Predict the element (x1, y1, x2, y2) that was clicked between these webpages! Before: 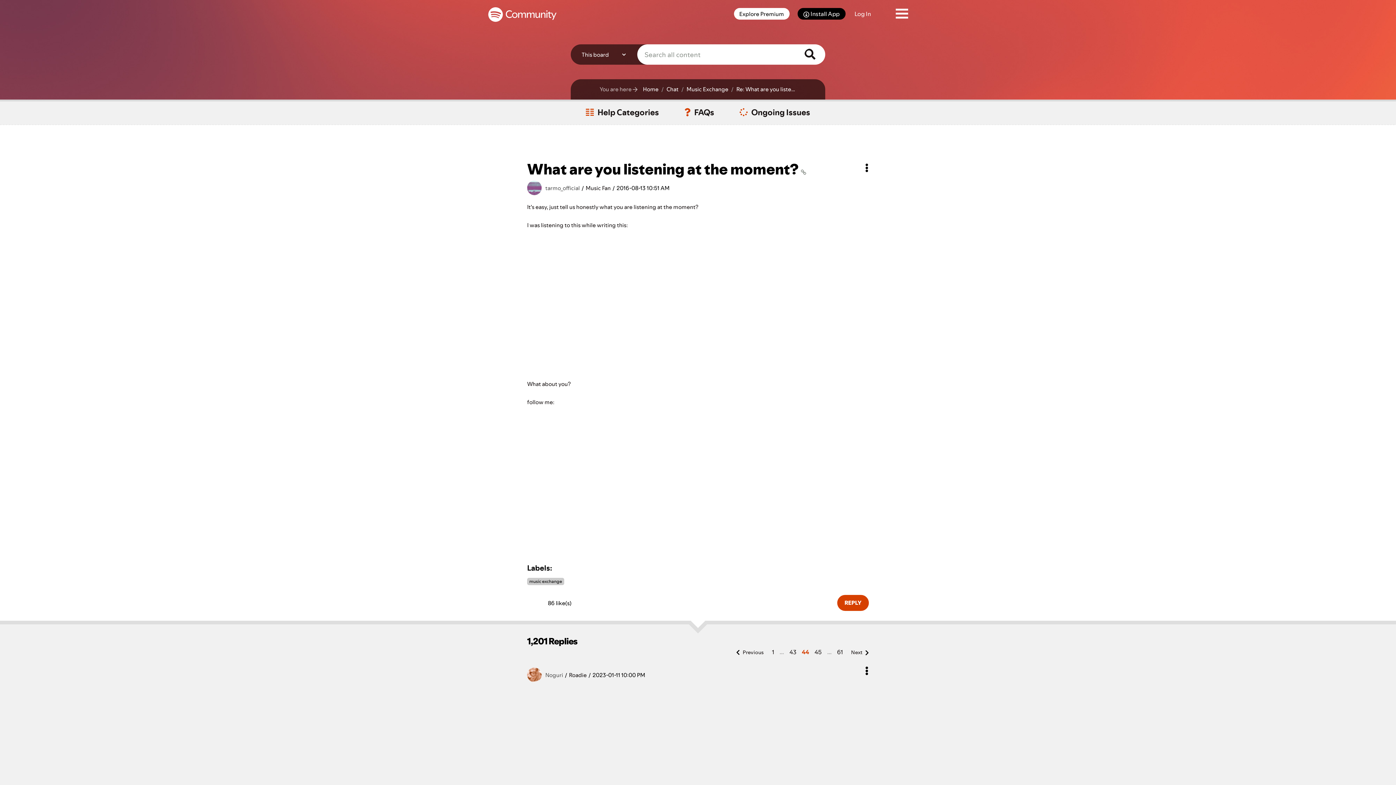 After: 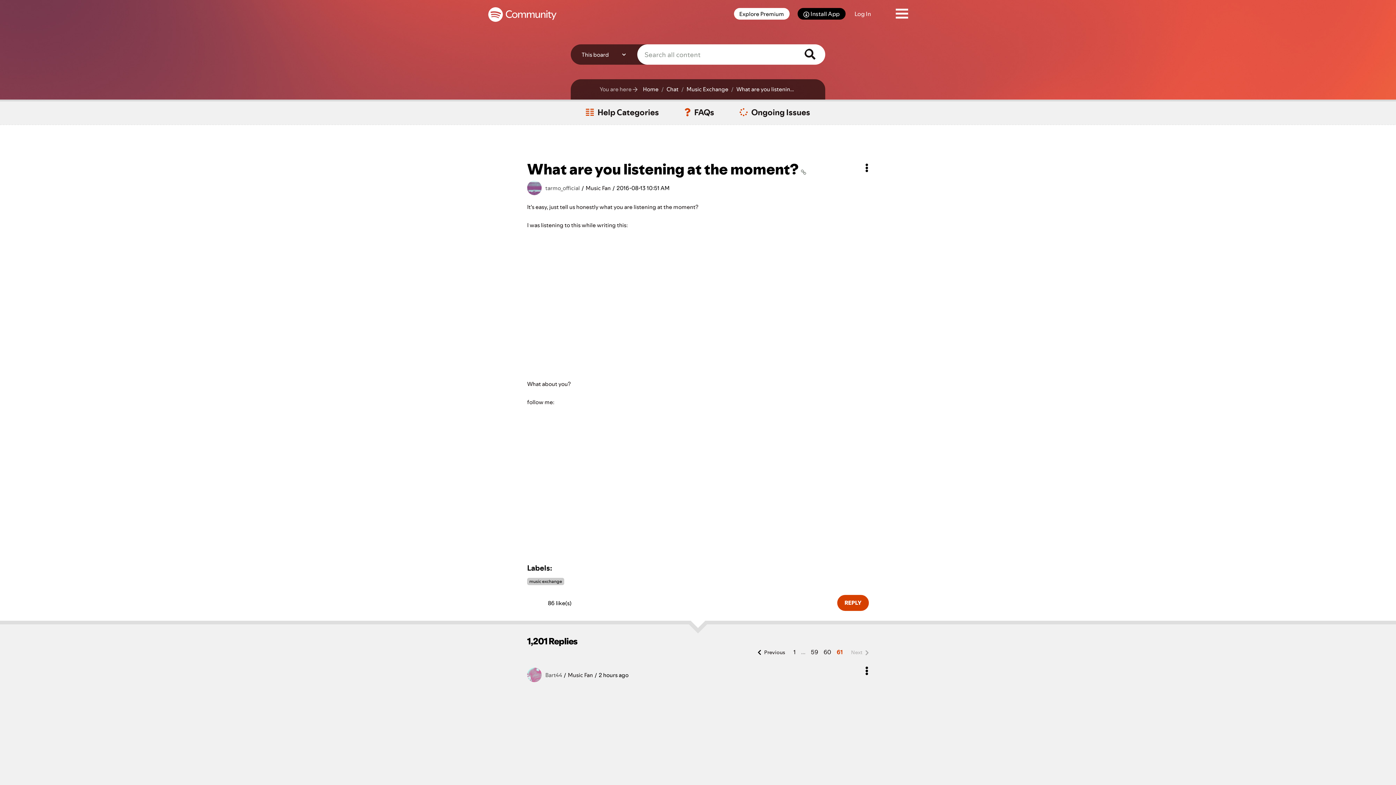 Action: bbox: (834, 647, 845, 657) label: Page 61